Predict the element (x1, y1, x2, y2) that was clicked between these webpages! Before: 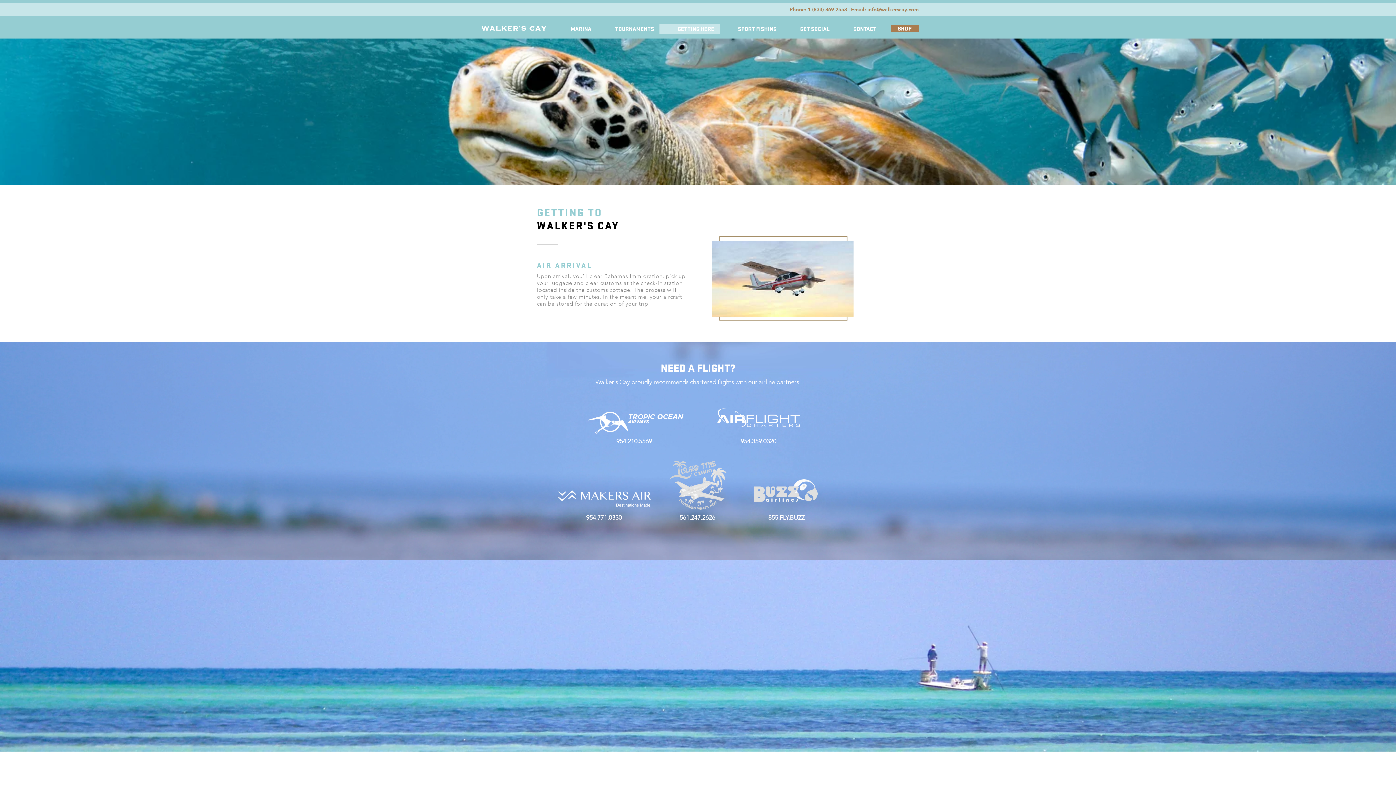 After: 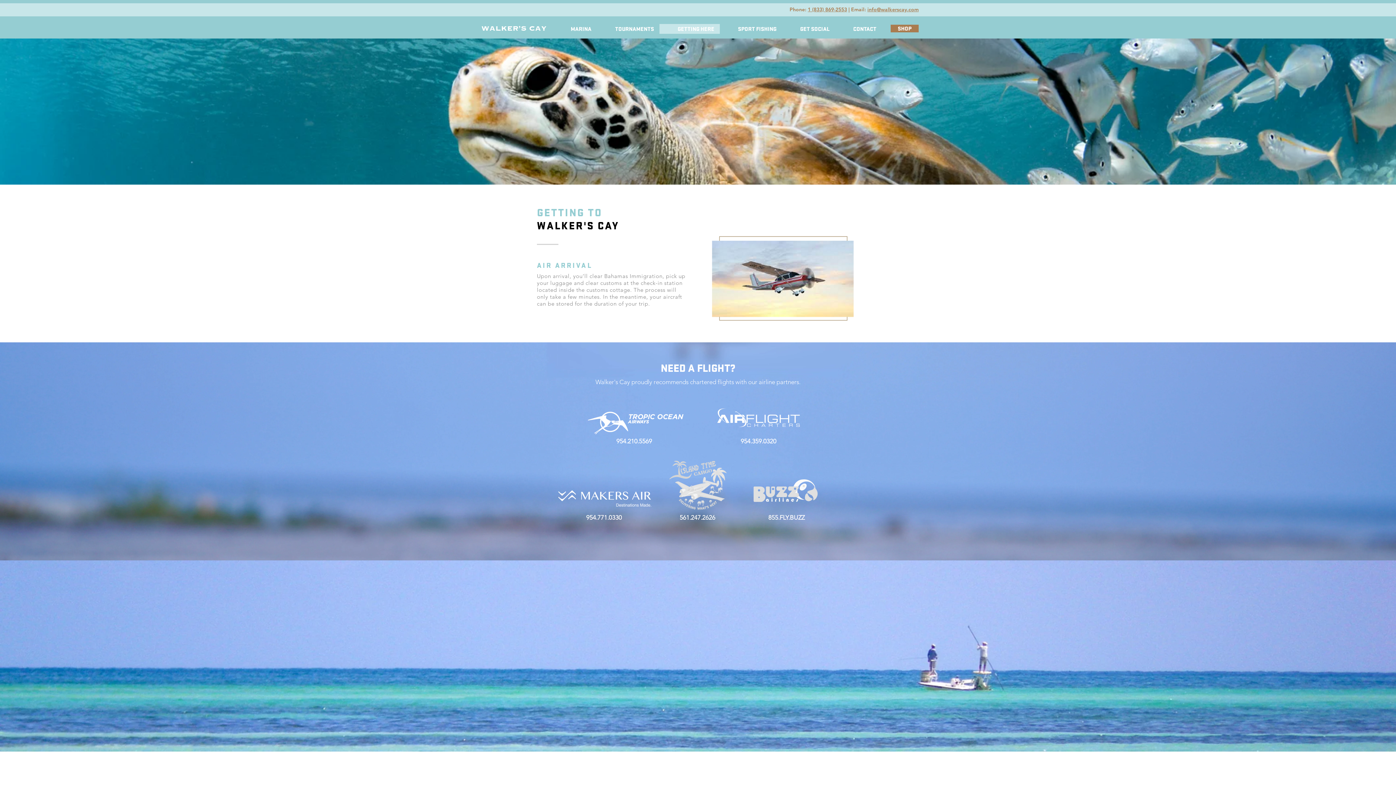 Action: bbox: (659, 24, 720, 33) label: GETTING HERE